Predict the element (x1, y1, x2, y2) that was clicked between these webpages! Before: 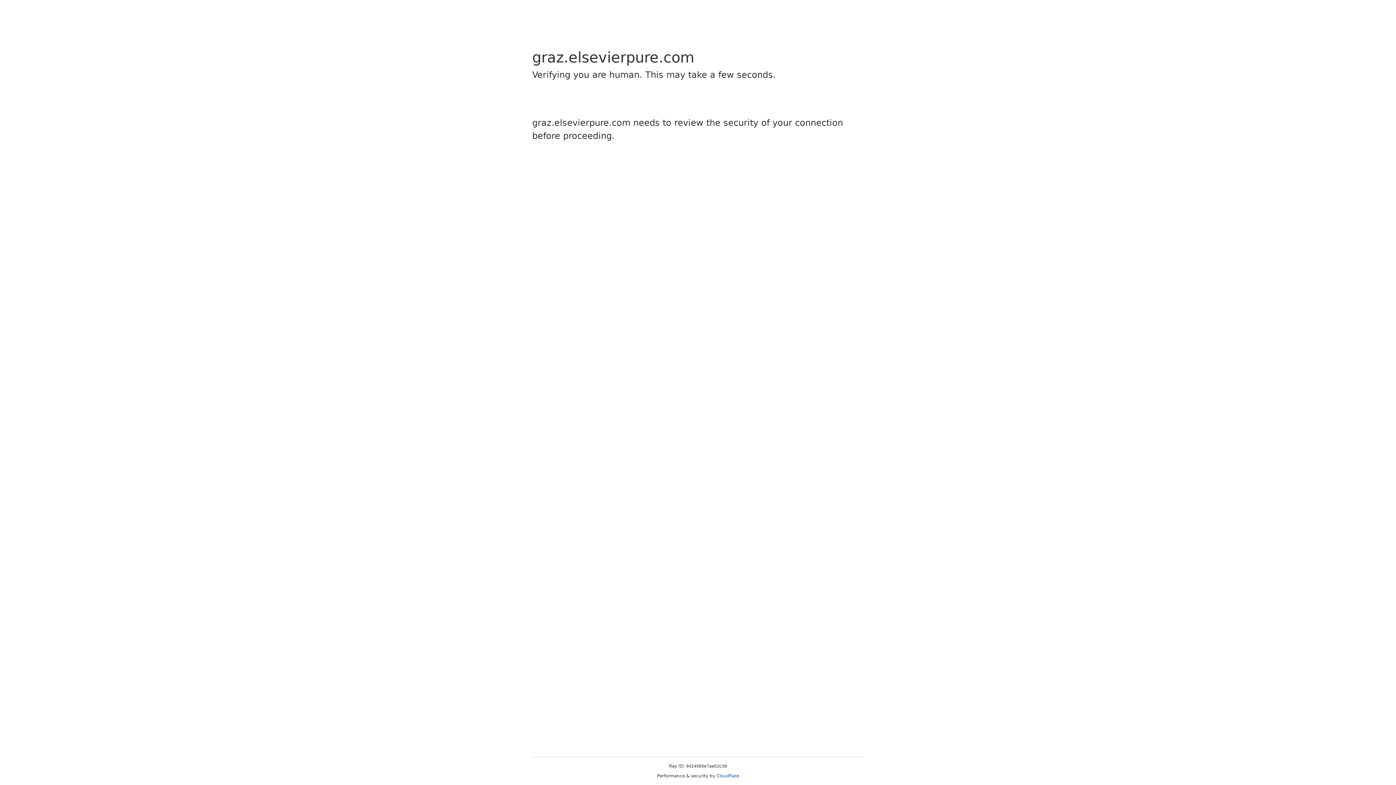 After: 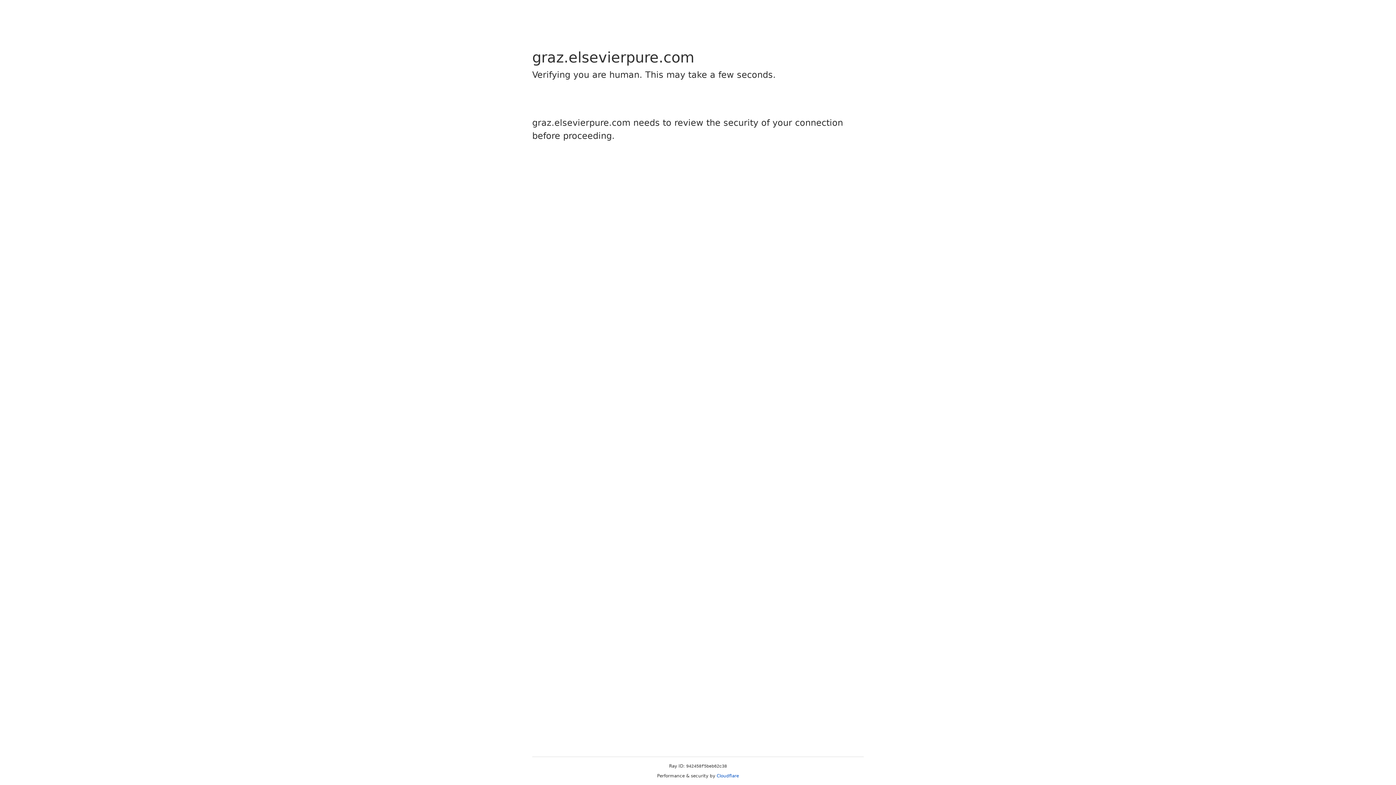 Action: bbox: (716, 773, 739, 778) label: Cloudflare